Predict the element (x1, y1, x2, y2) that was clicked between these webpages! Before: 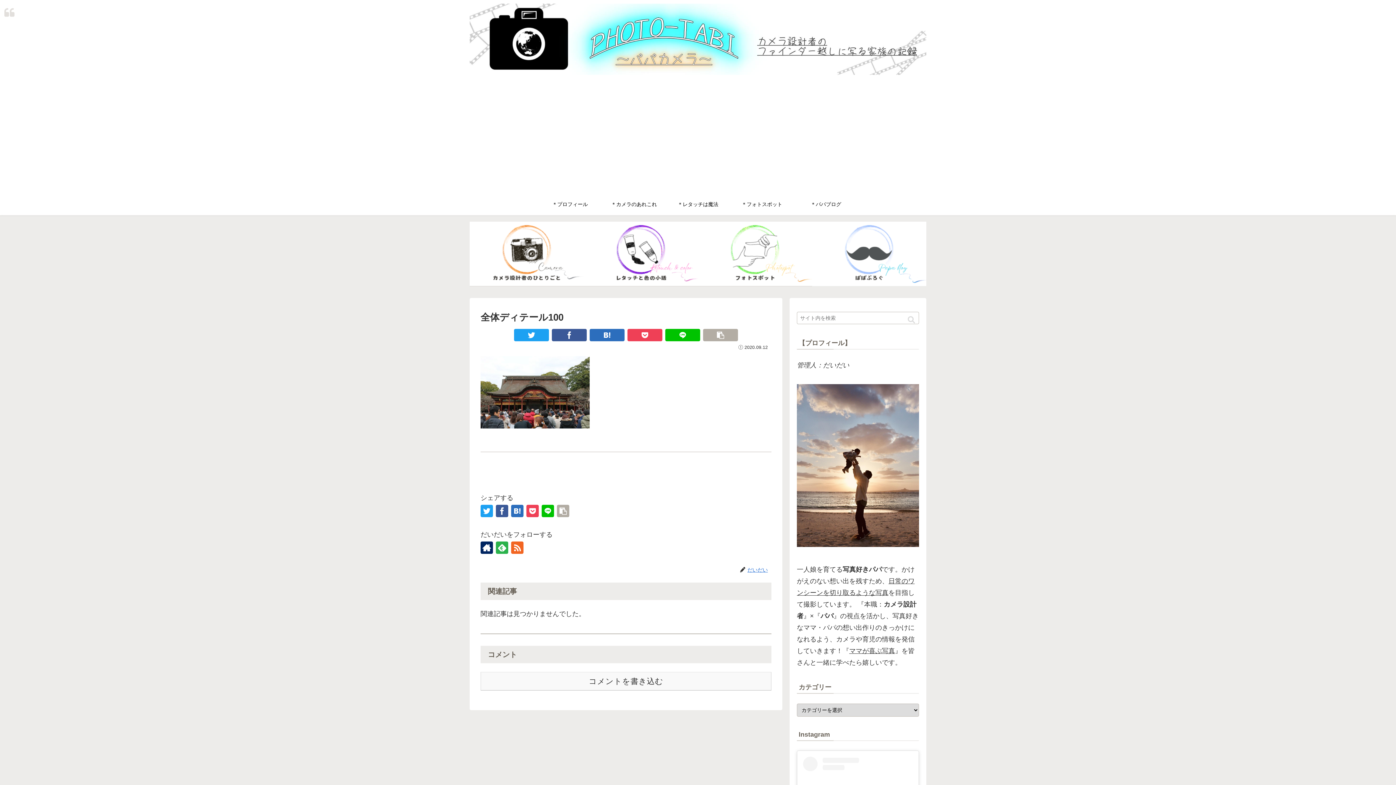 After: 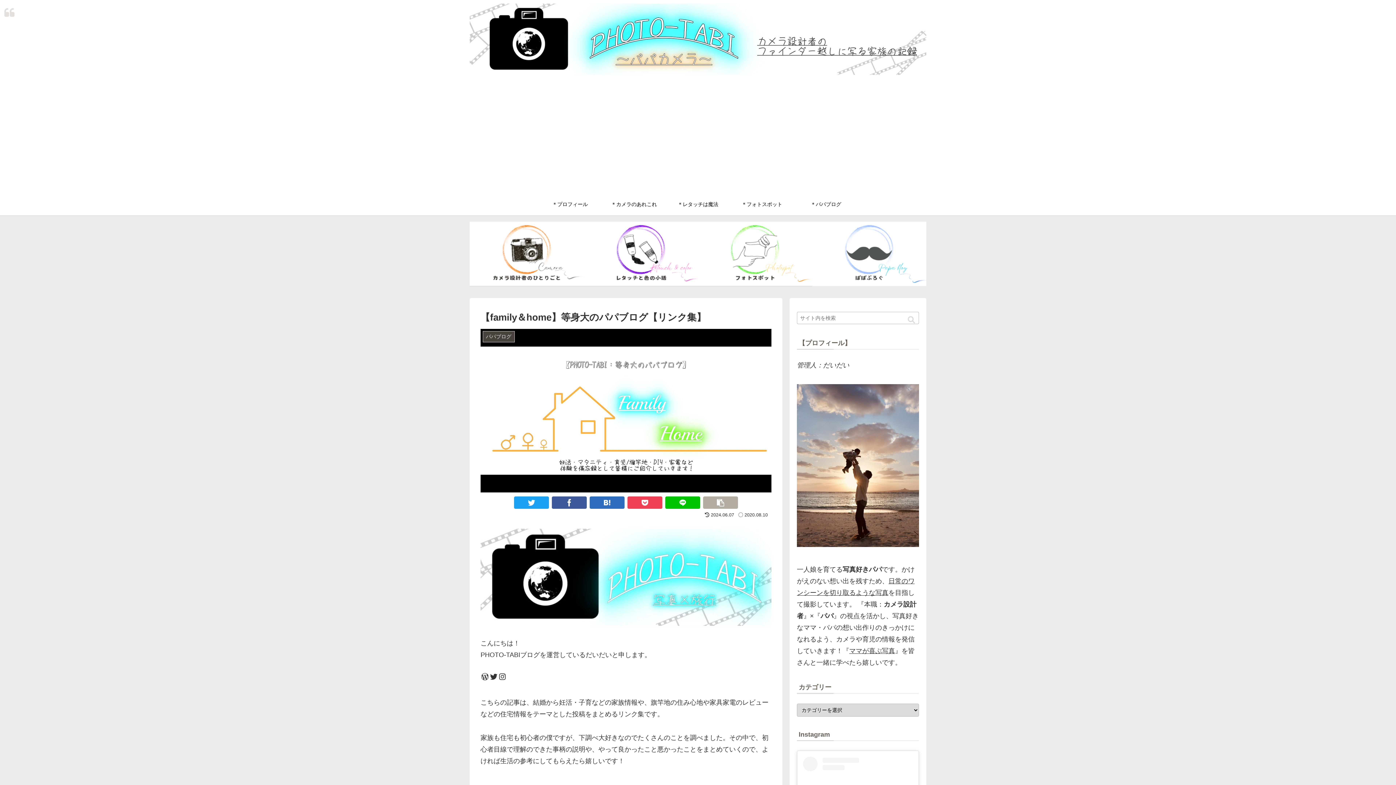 Action: label: ＊パパブログ bbox: (794, 193, 858, 215)